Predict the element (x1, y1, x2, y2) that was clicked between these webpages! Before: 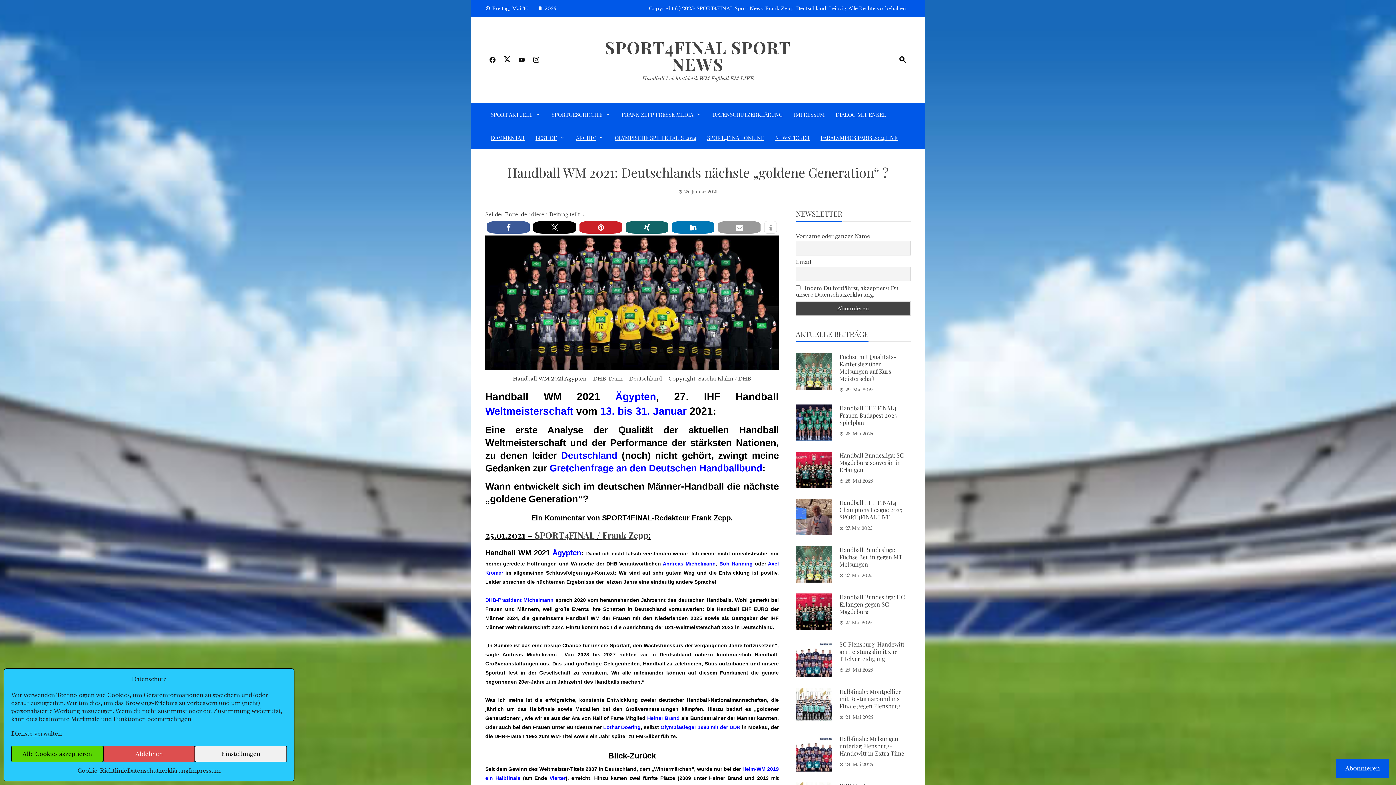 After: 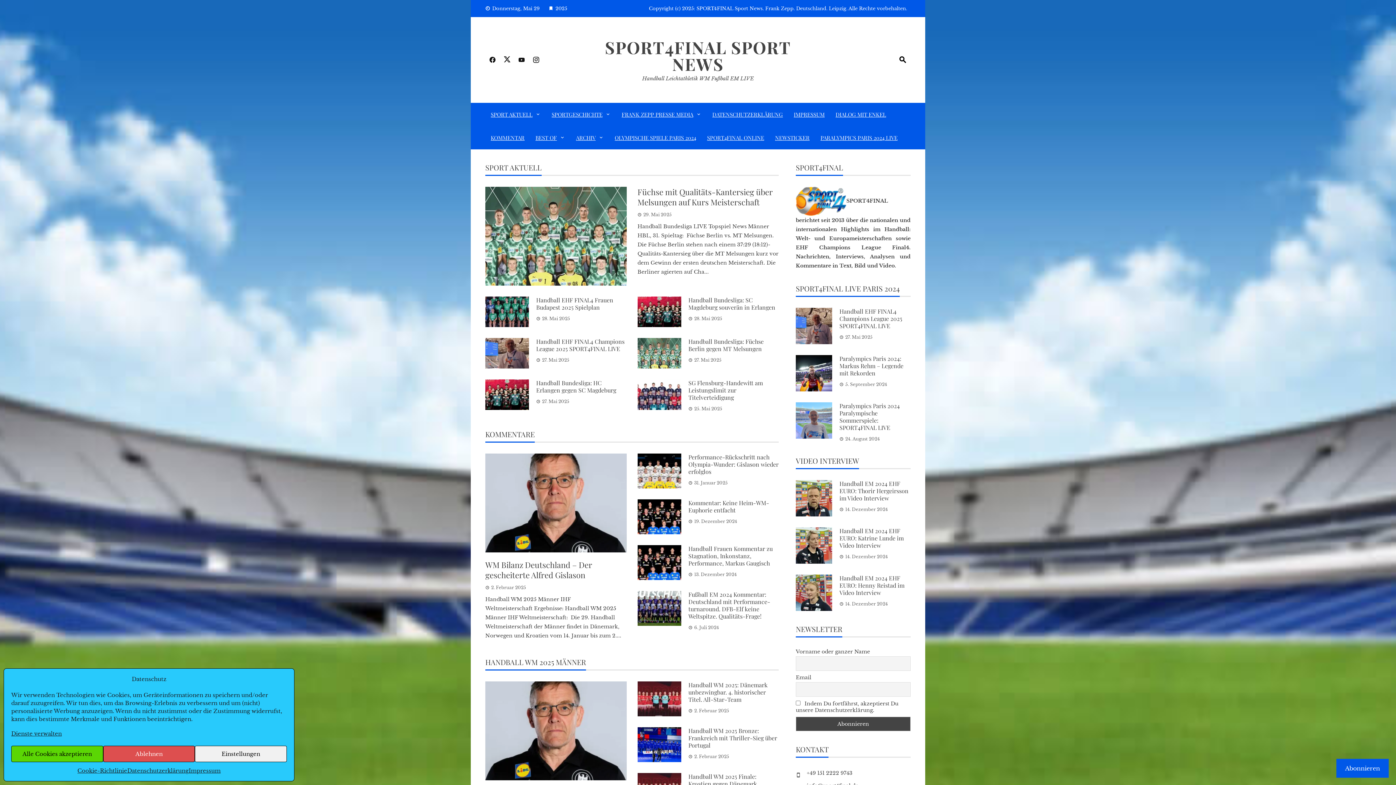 Action: bbox: (605, 36, 791, 75) label: SPORT4FINAL SPORT NEWS